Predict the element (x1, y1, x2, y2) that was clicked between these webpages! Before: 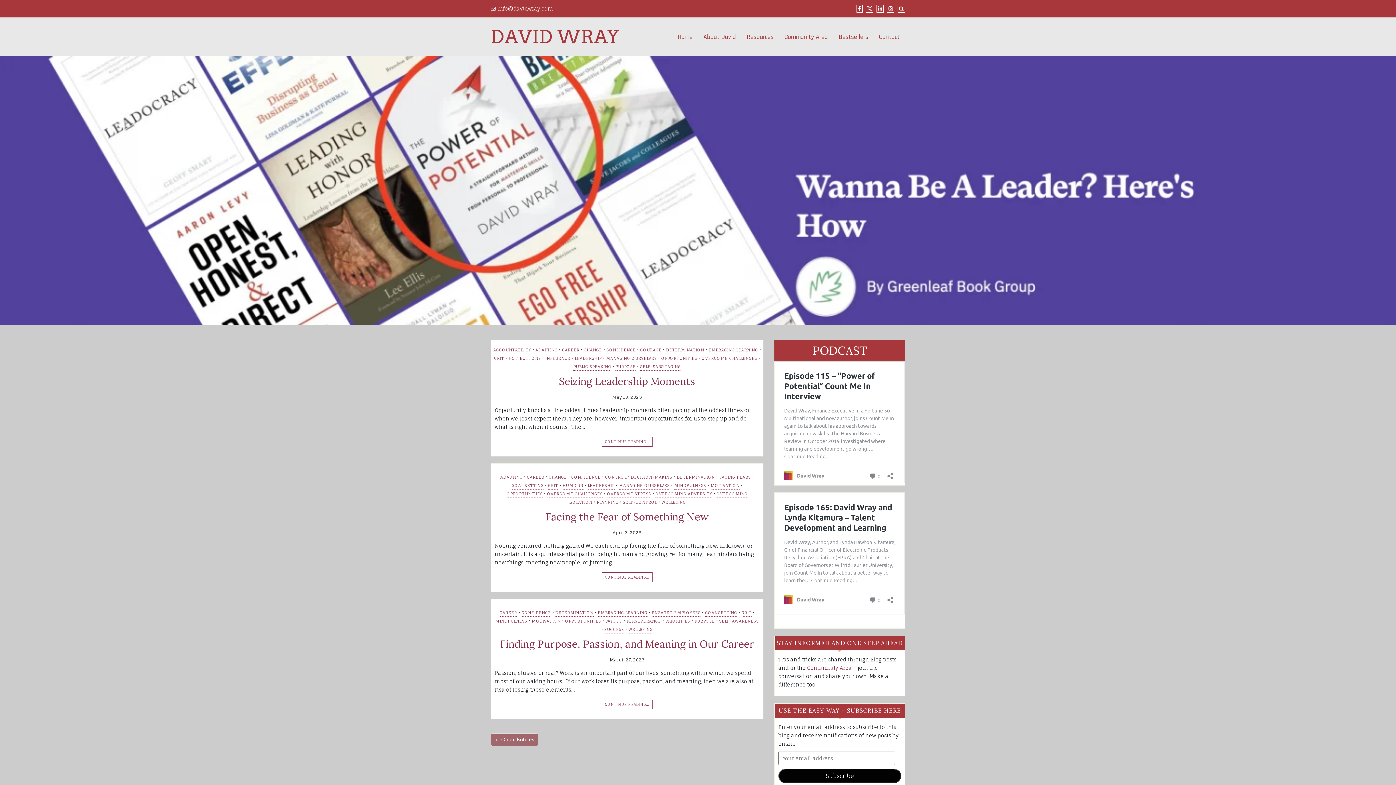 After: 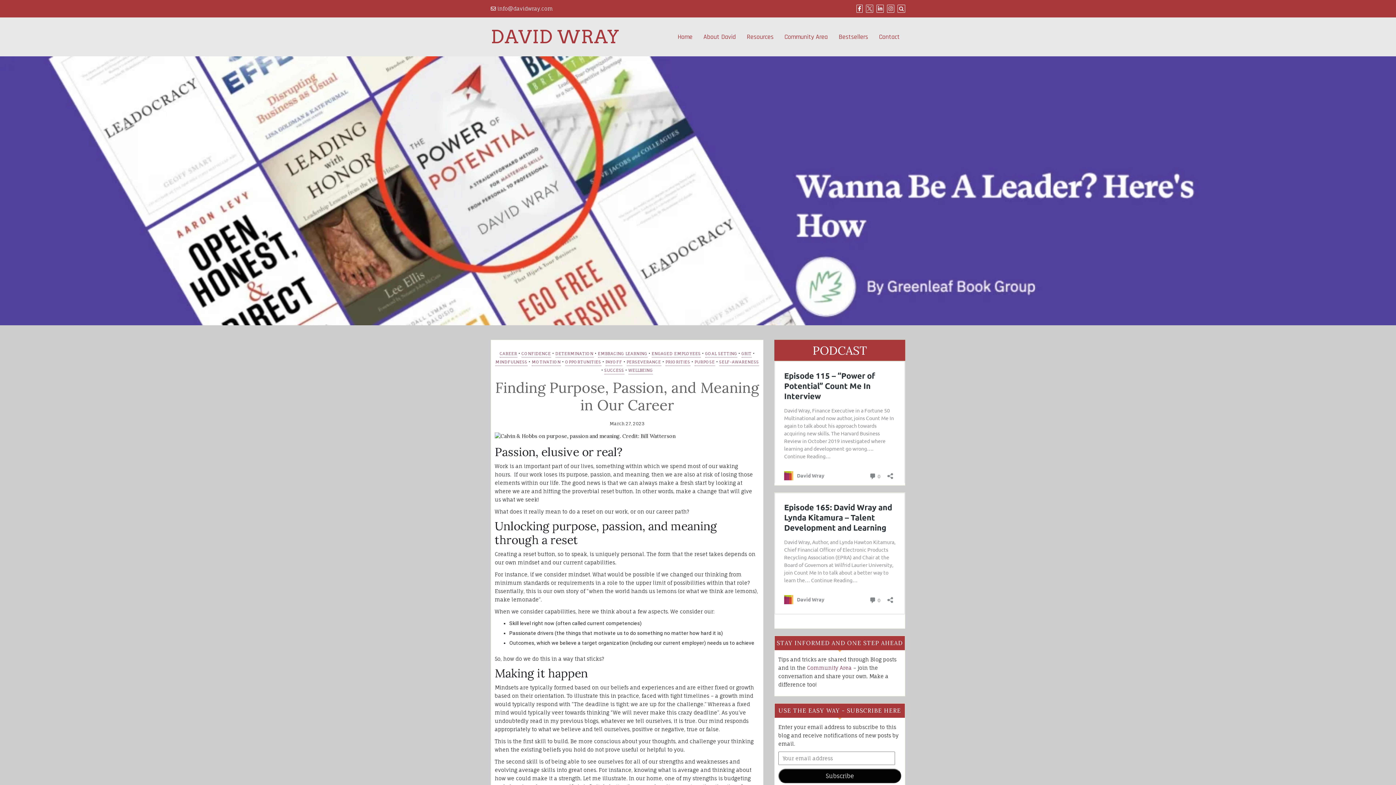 Action: bbox: (601, 699, 652, 709) label: CONTINUE READING…